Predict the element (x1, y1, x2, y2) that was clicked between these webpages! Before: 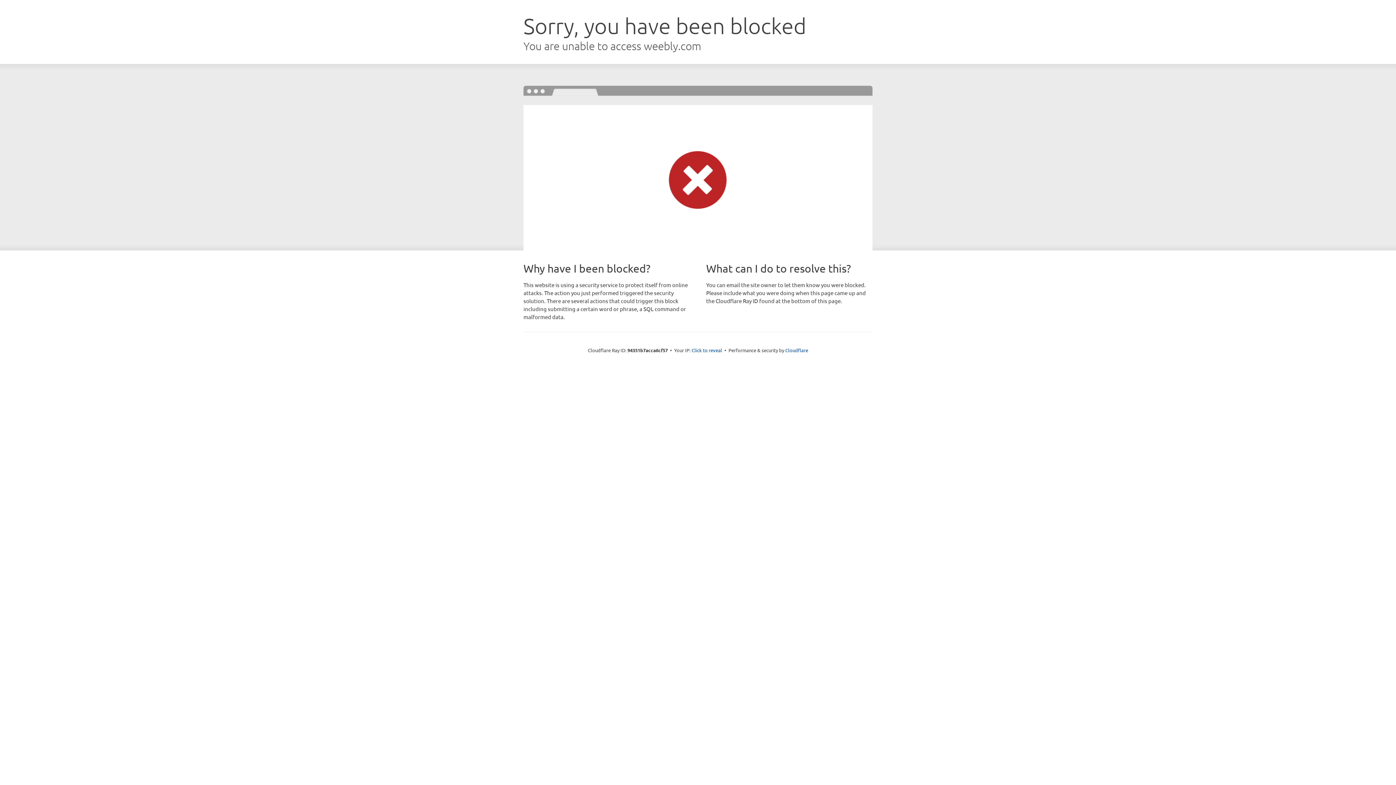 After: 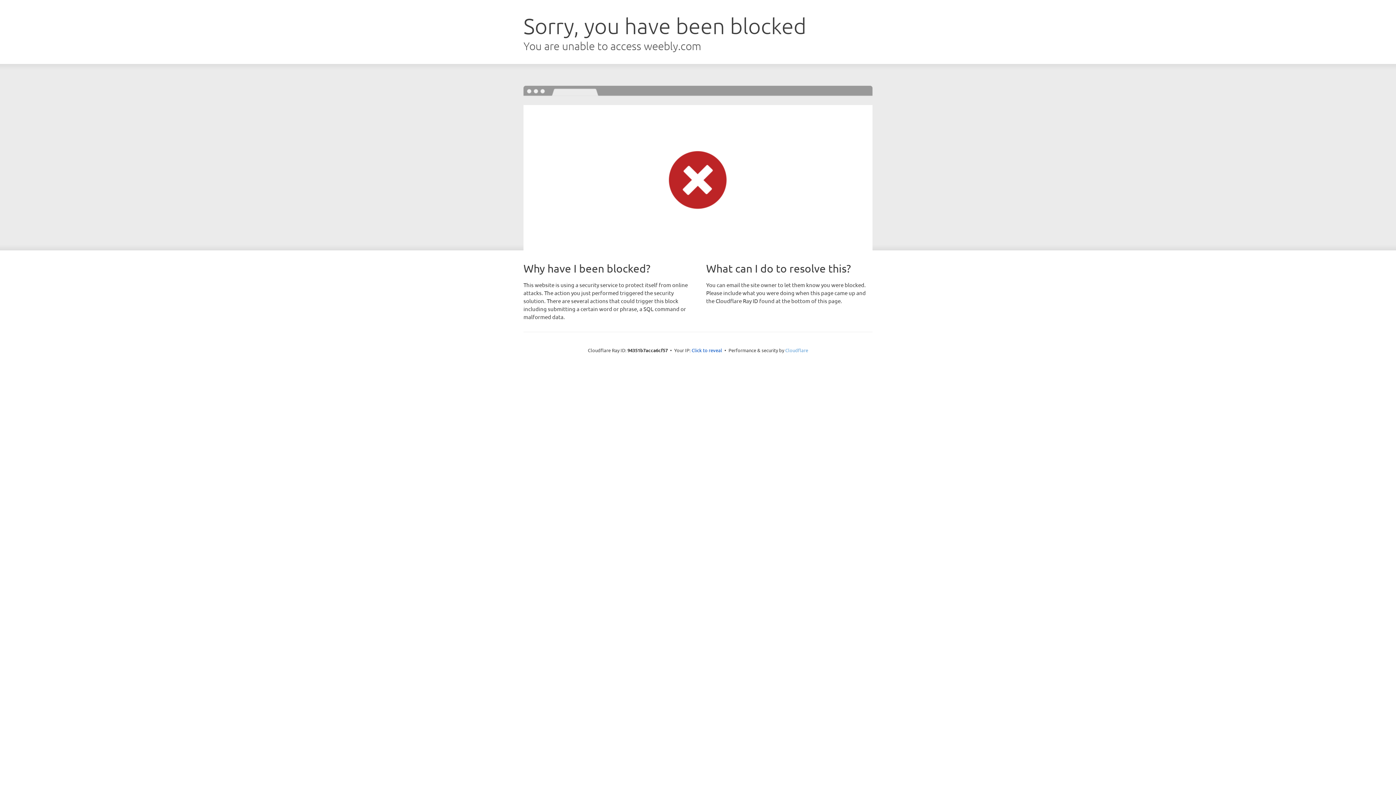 Action: label: Cloudflare bbox: (785, 347, 808, 353)